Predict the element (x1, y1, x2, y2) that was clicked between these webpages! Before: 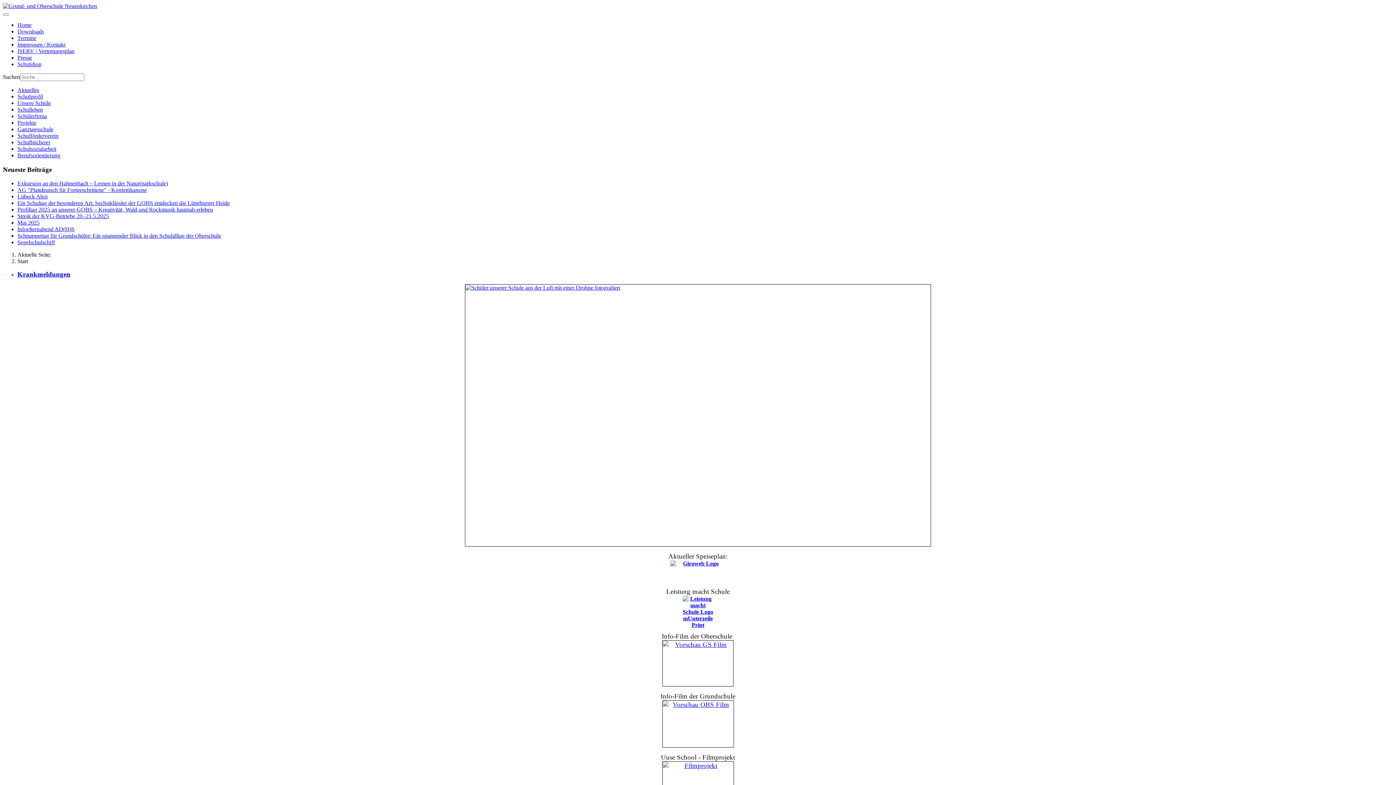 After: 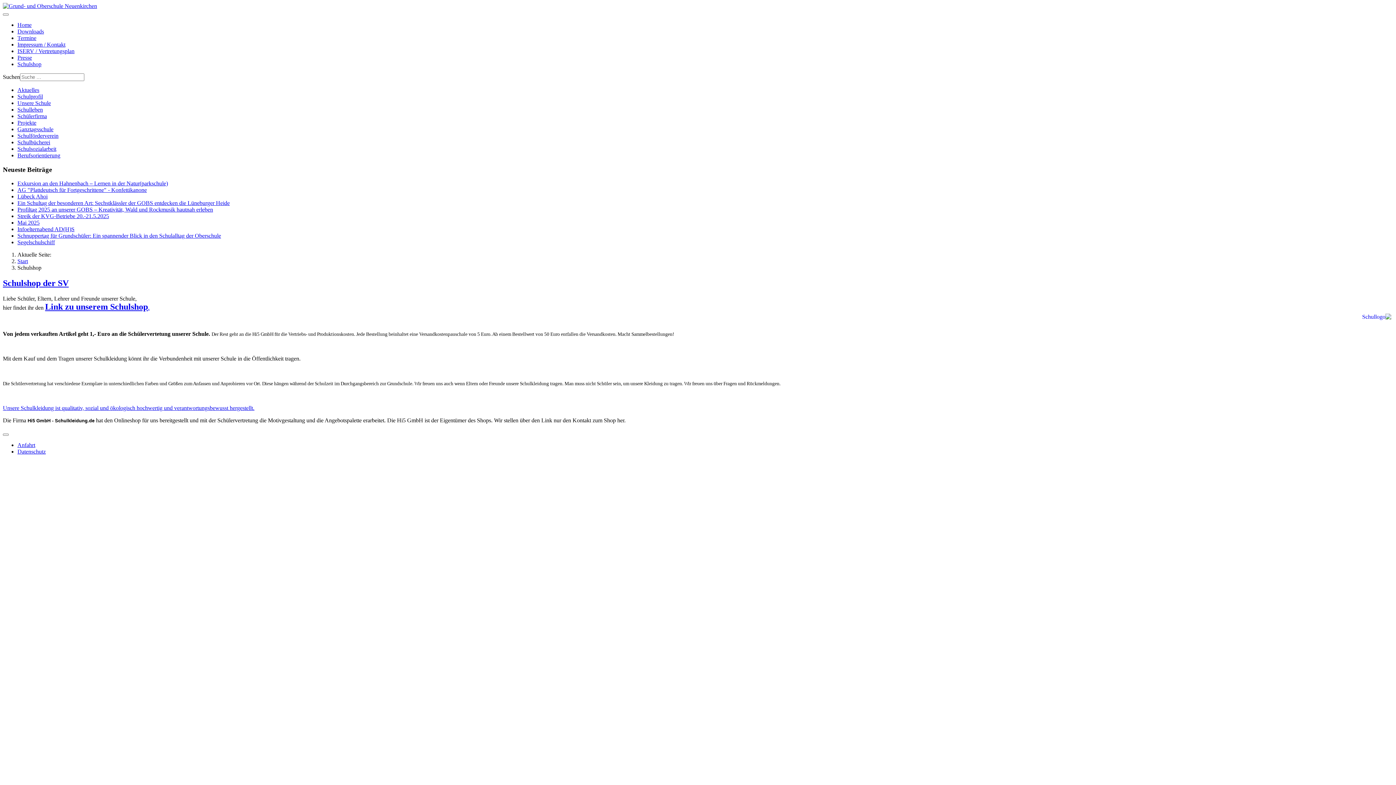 Action: label: Schulshop bbox: (17, 61, 41, 67)